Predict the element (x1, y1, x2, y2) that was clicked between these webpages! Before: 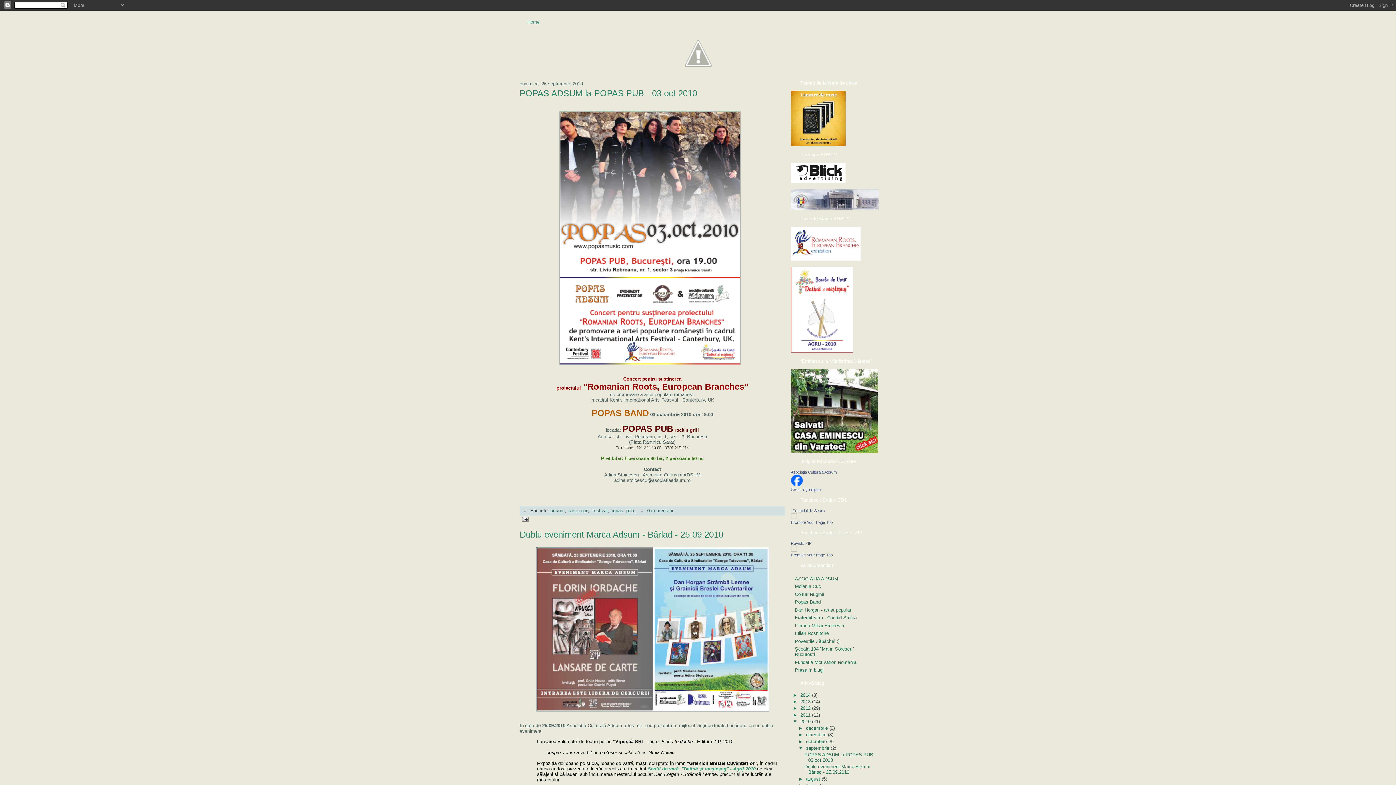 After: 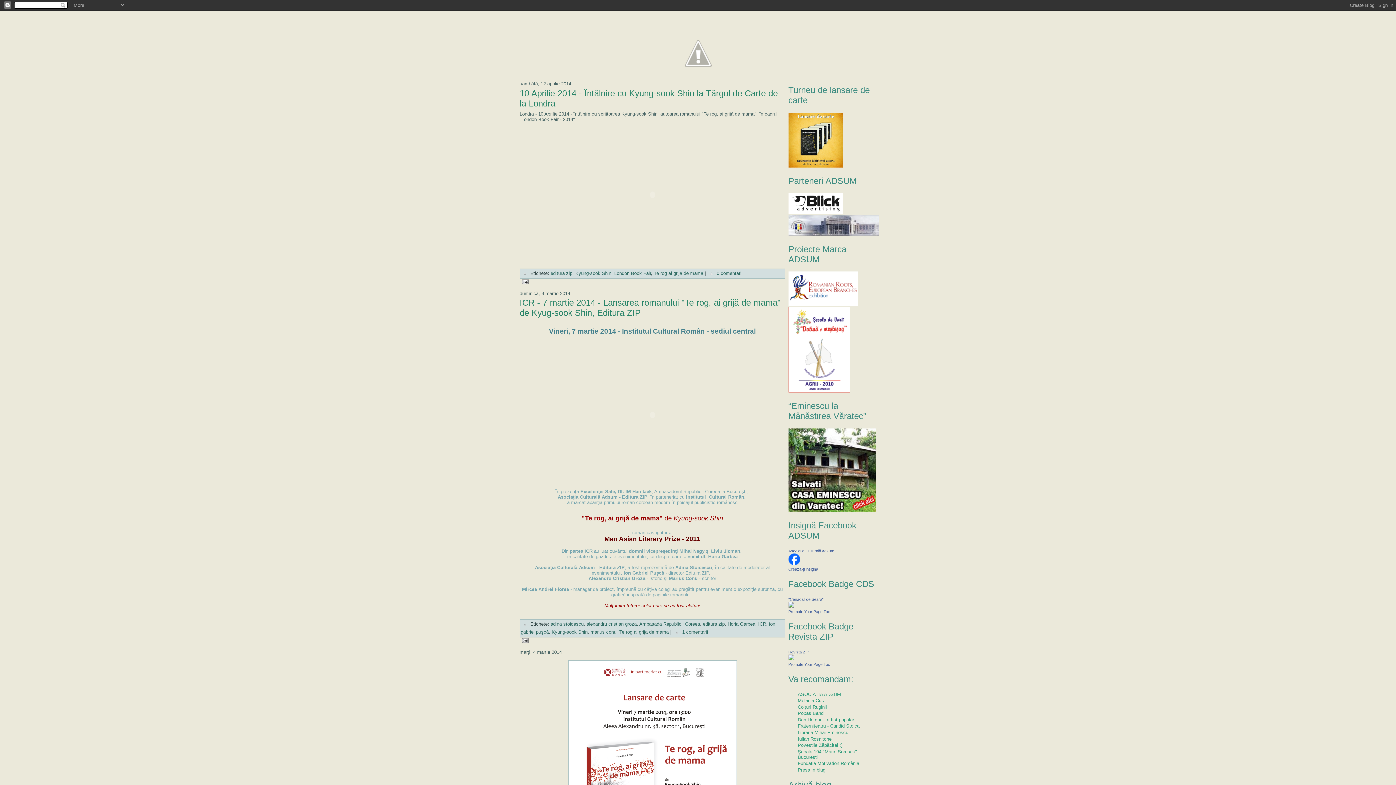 Action: label: Home bbox: (519, 16, 548, 27)